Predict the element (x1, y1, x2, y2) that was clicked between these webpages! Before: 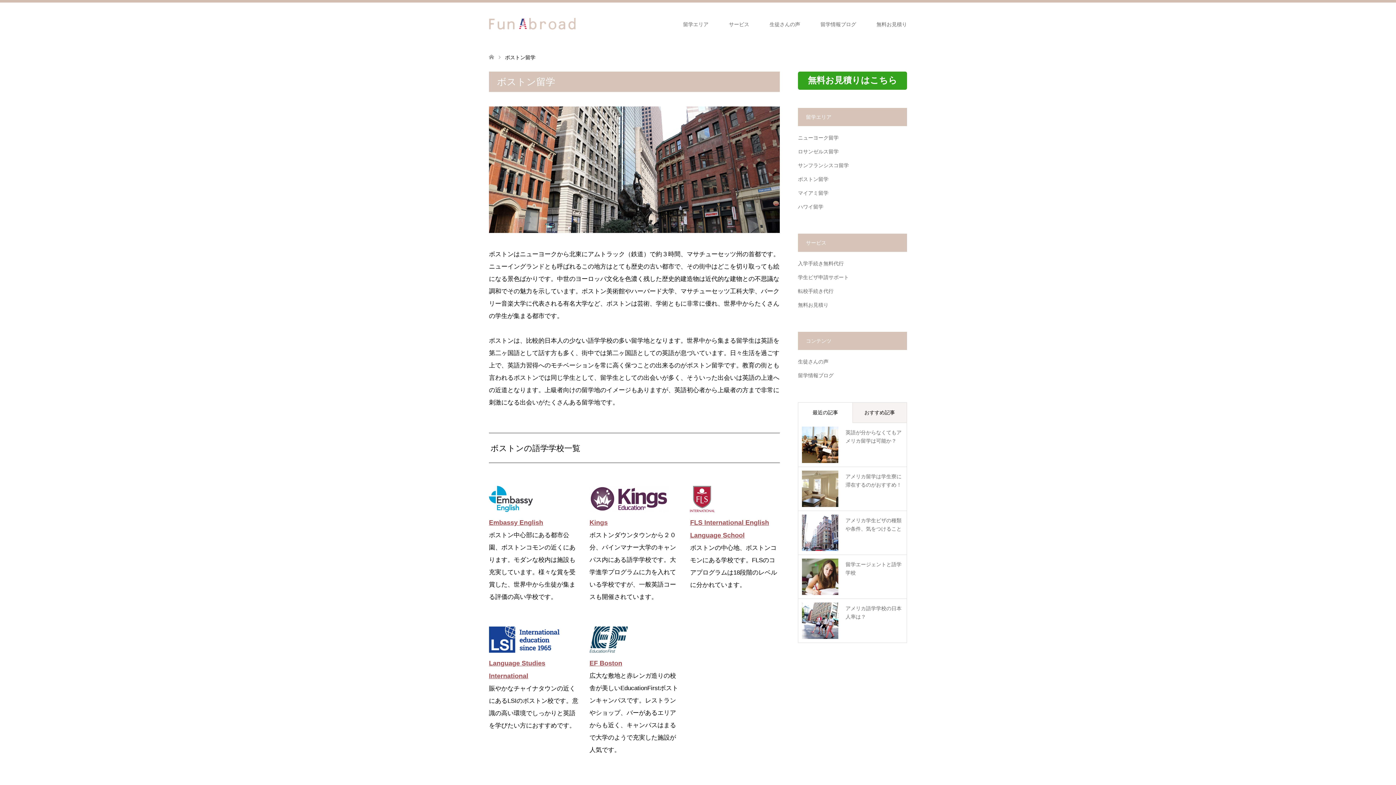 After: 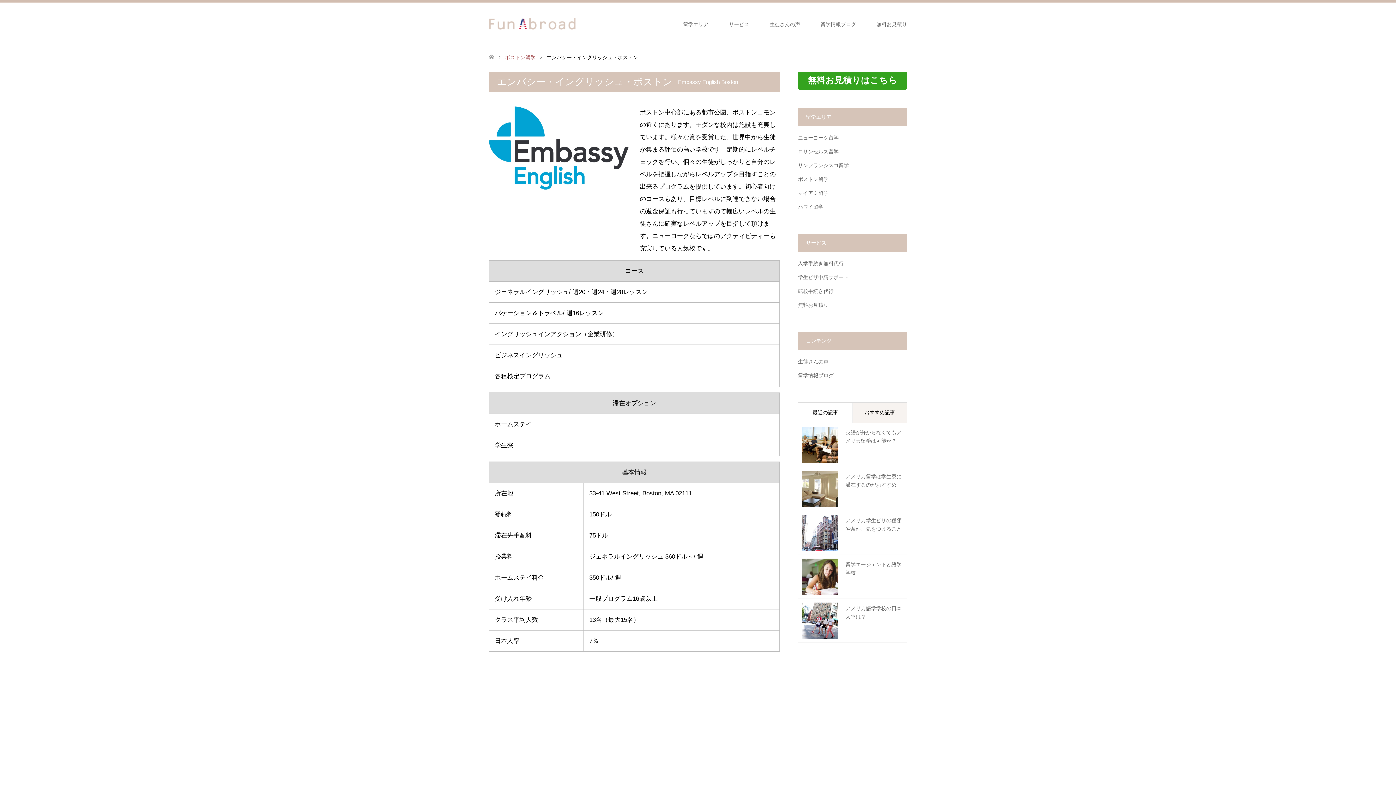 Action: bbox: (489, 506, 532, 513)